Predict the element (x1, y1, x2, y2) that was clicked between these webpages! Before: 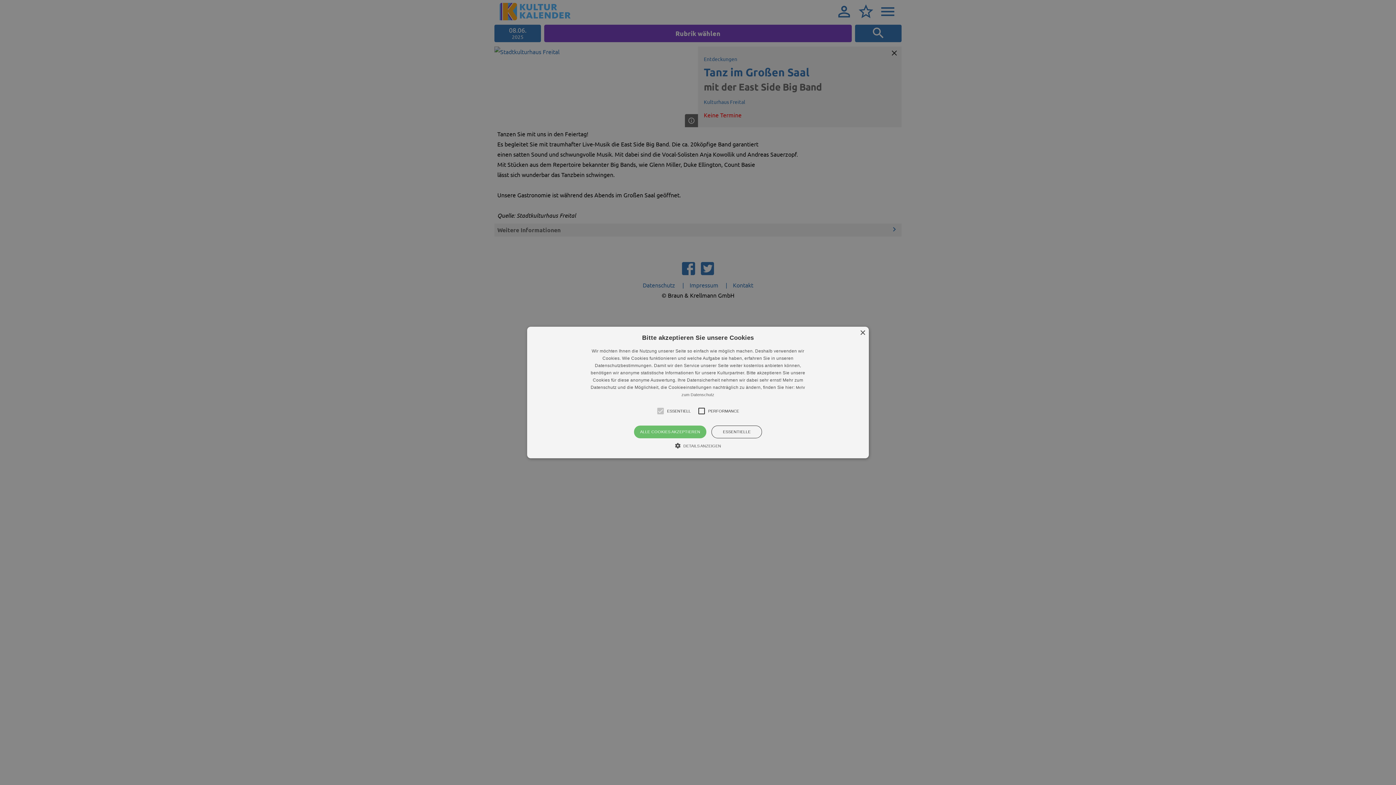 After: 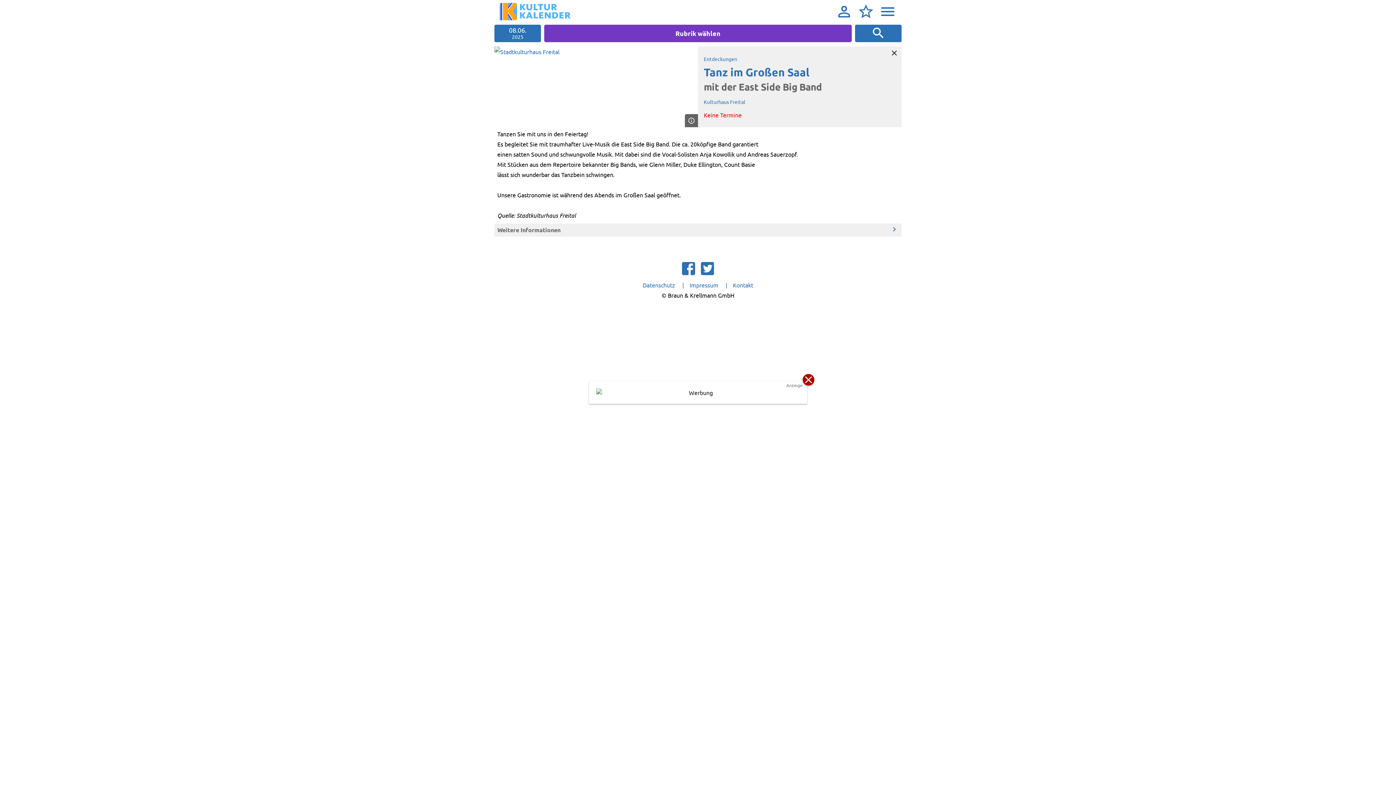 Action: label: ESSENTIELLE bbox: (711, 425, 762, 438)